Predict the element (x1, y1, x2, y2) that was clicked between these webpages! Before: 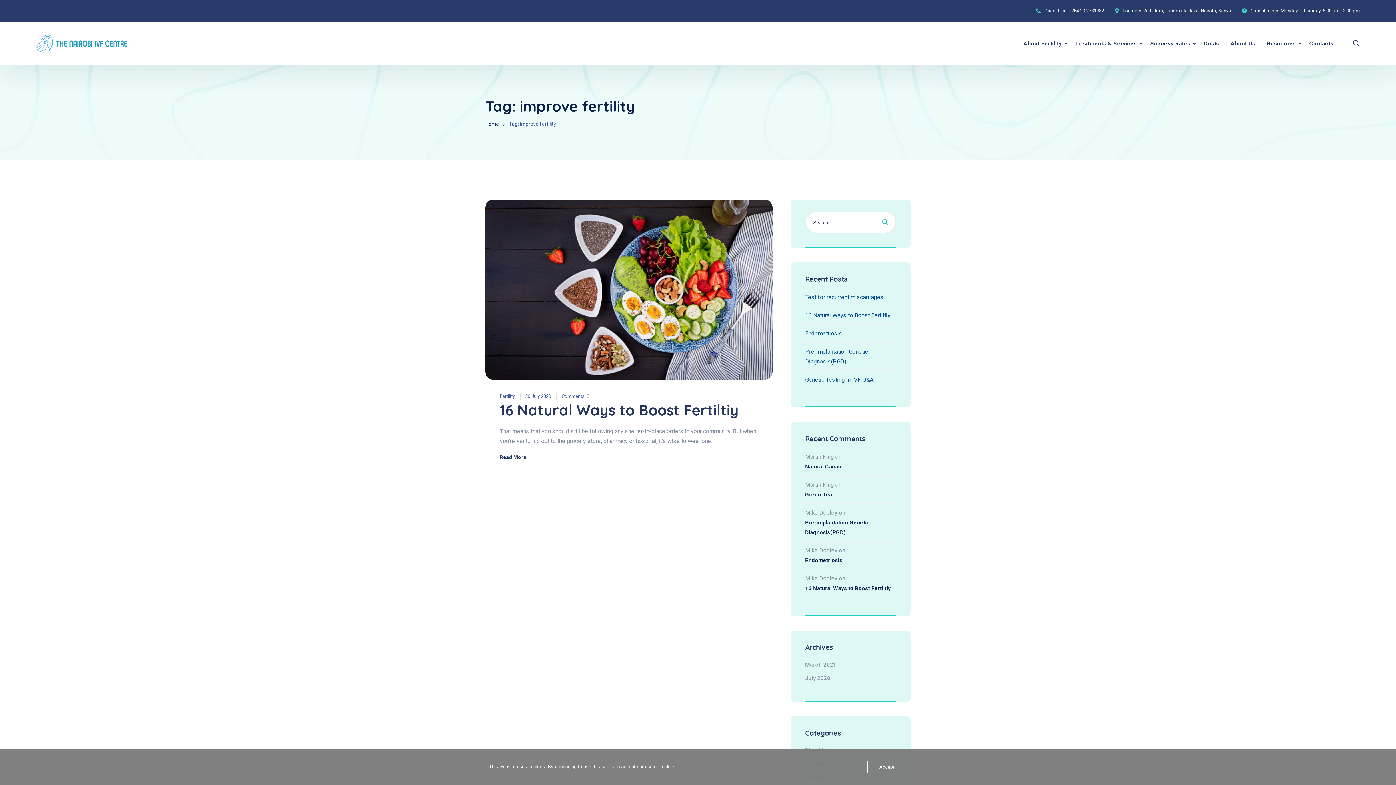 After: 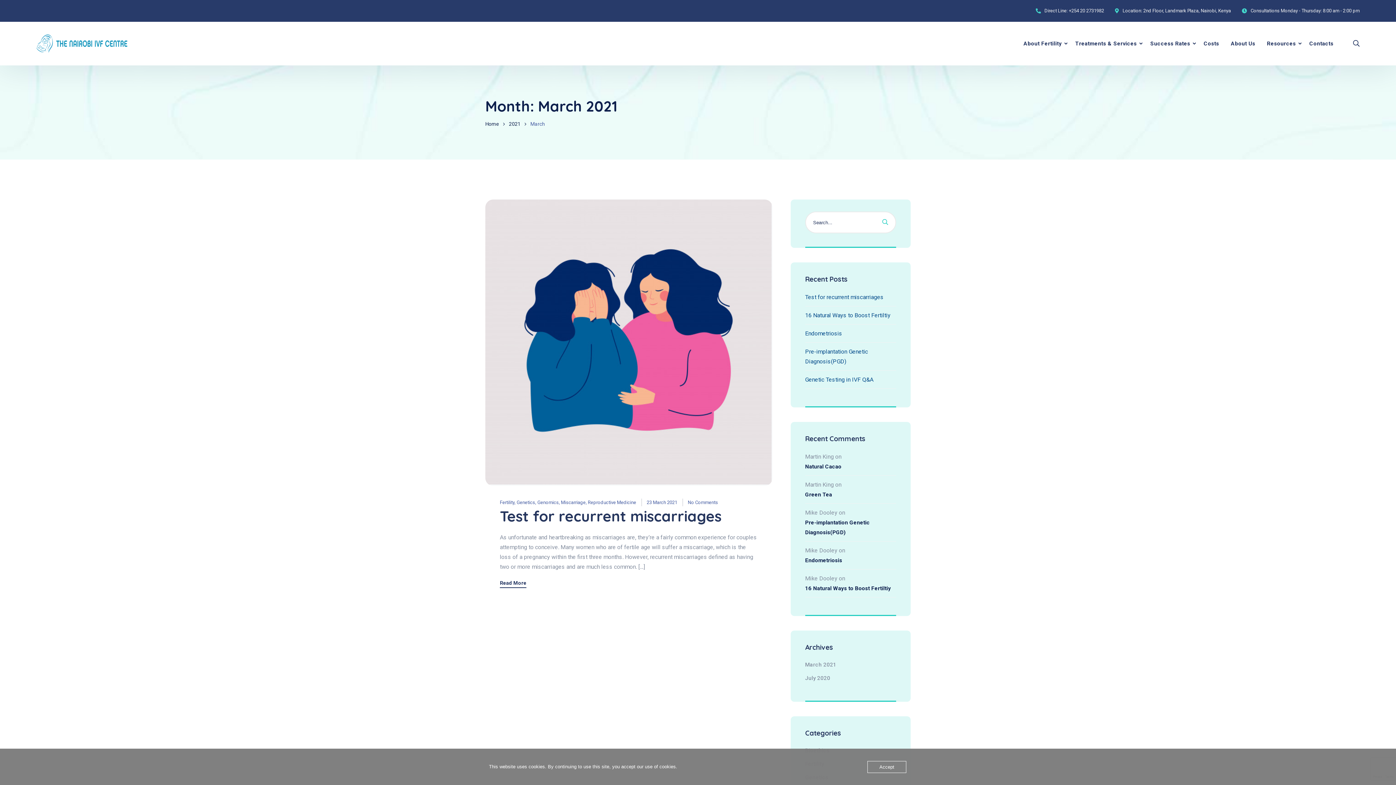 Action: bbox: (805, 660, 896, 669) label: March 2021